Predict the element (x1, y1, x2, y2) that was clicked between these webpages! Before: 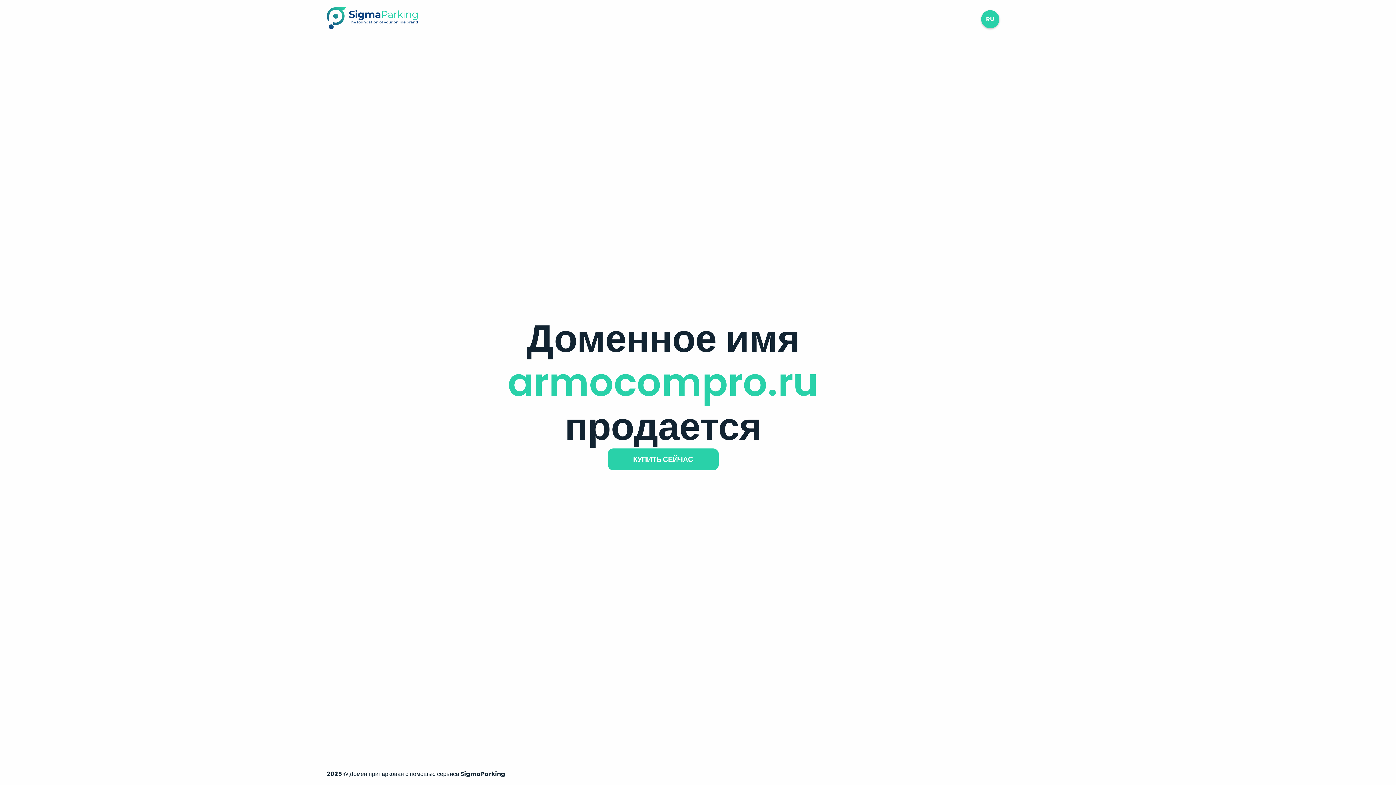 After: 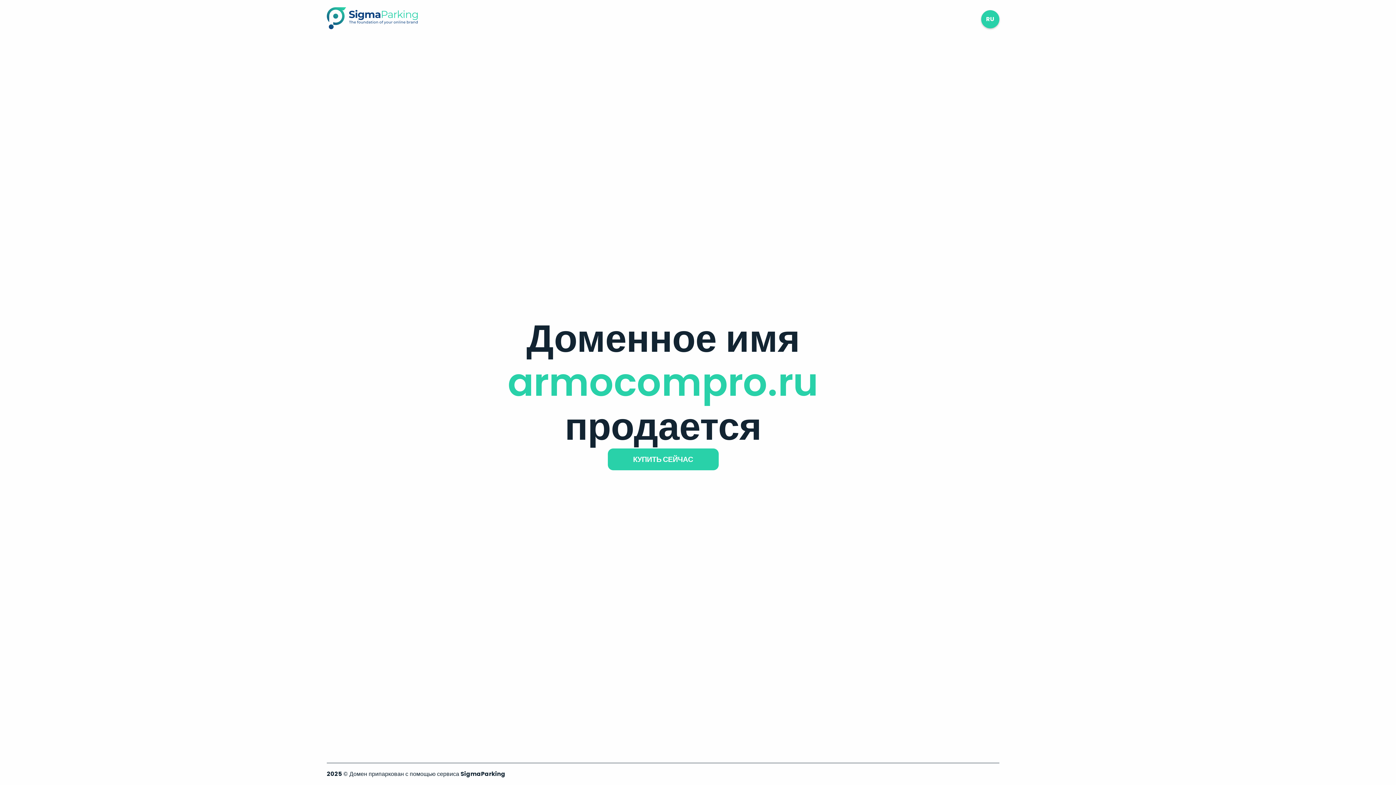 Action: bbox: (326, 23, 417, 31)